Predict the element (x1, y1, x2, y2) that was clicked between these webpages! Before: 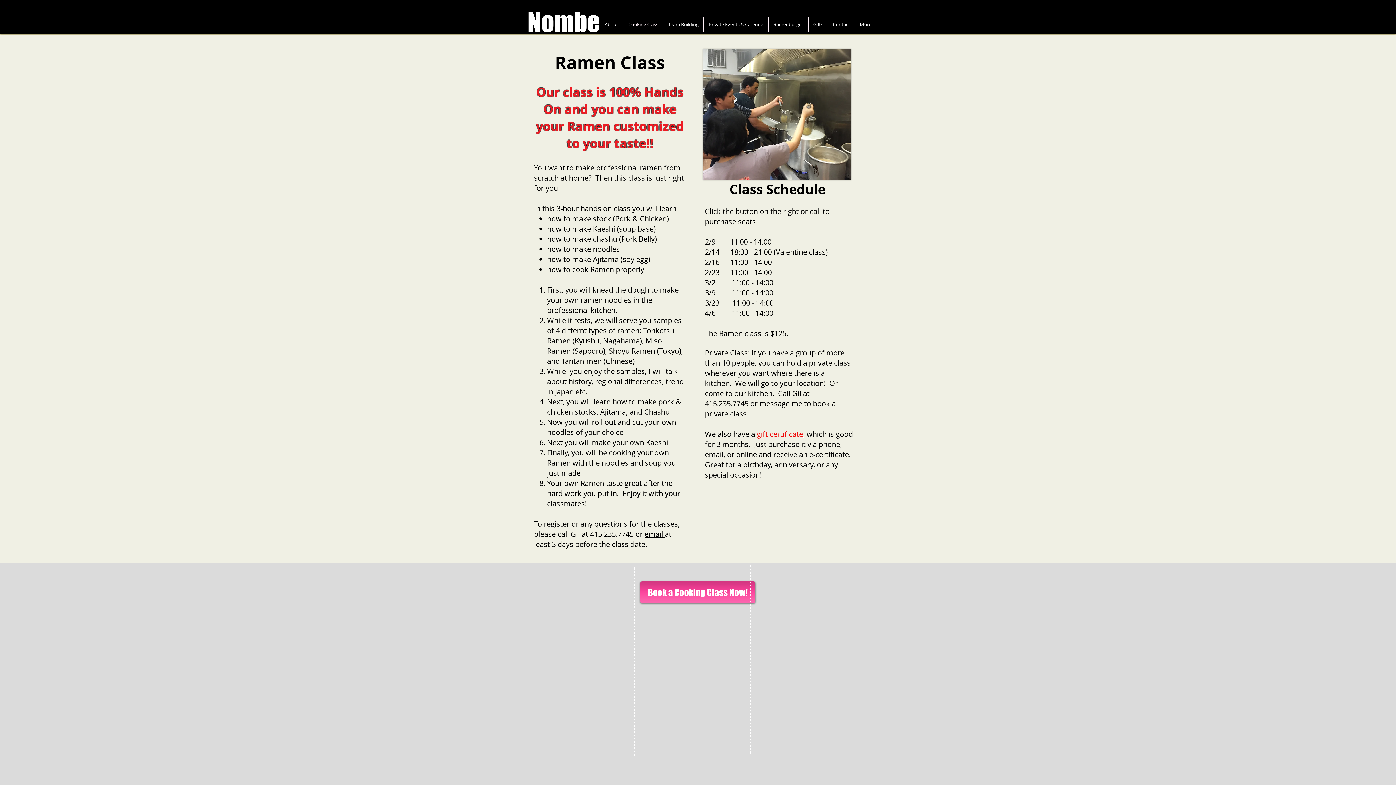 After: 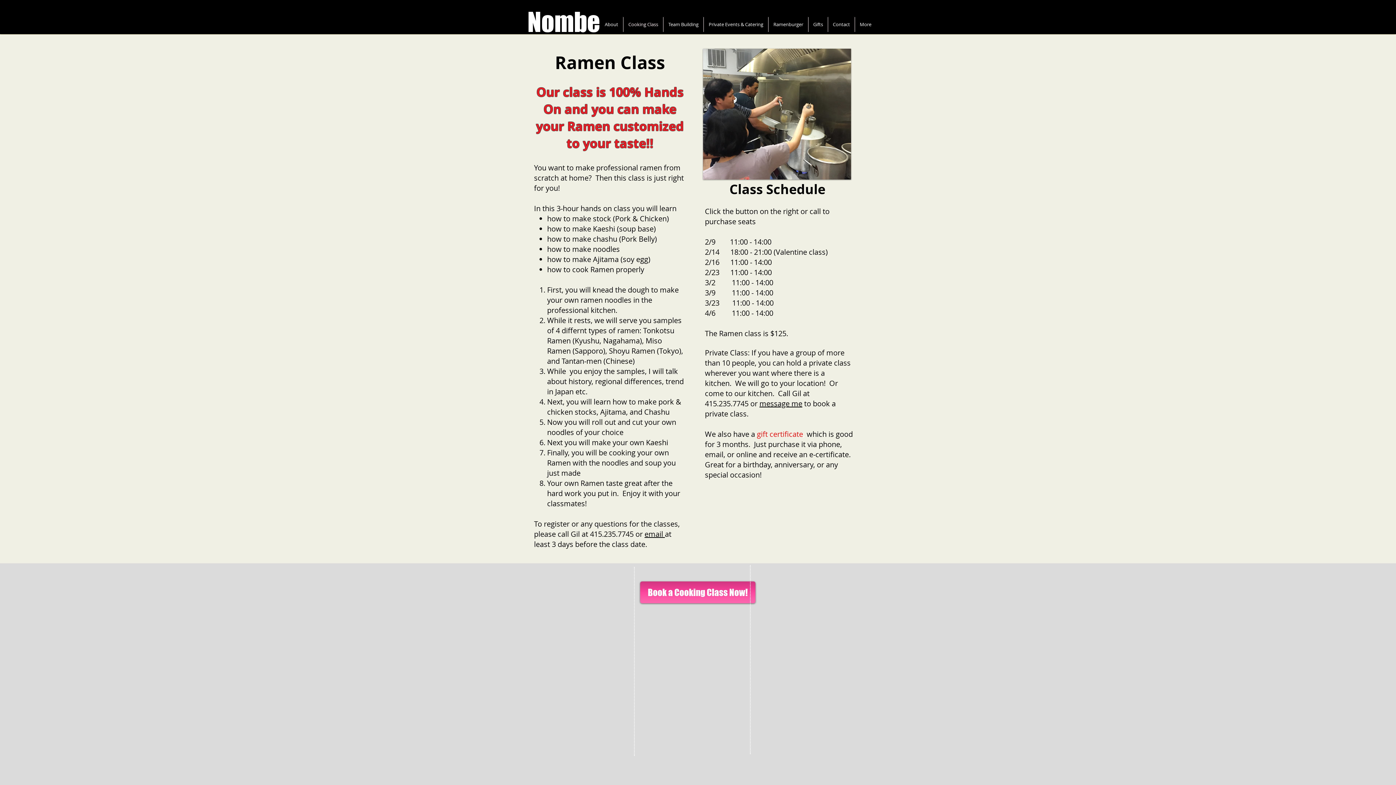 Action: label: Nombe bbox: (527, 6, 600, 37)